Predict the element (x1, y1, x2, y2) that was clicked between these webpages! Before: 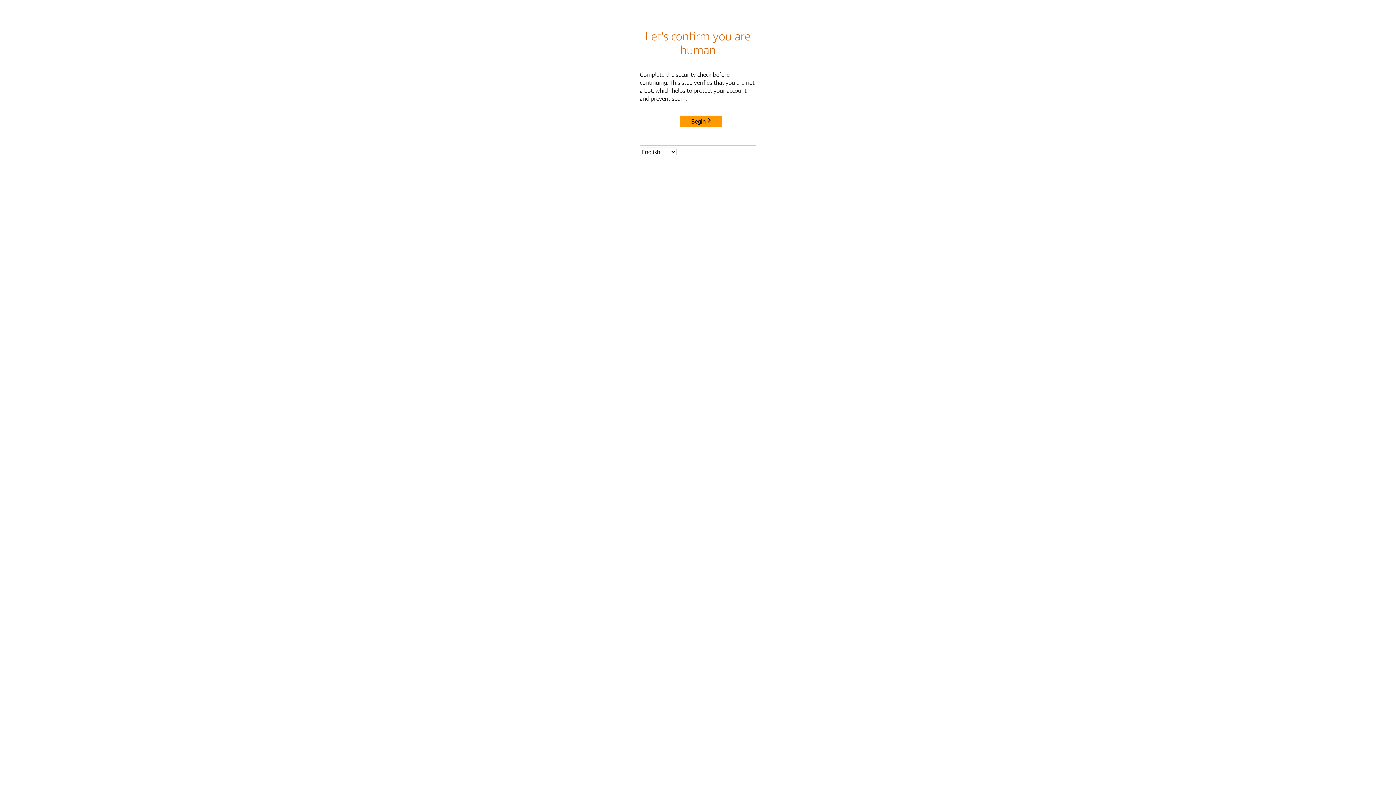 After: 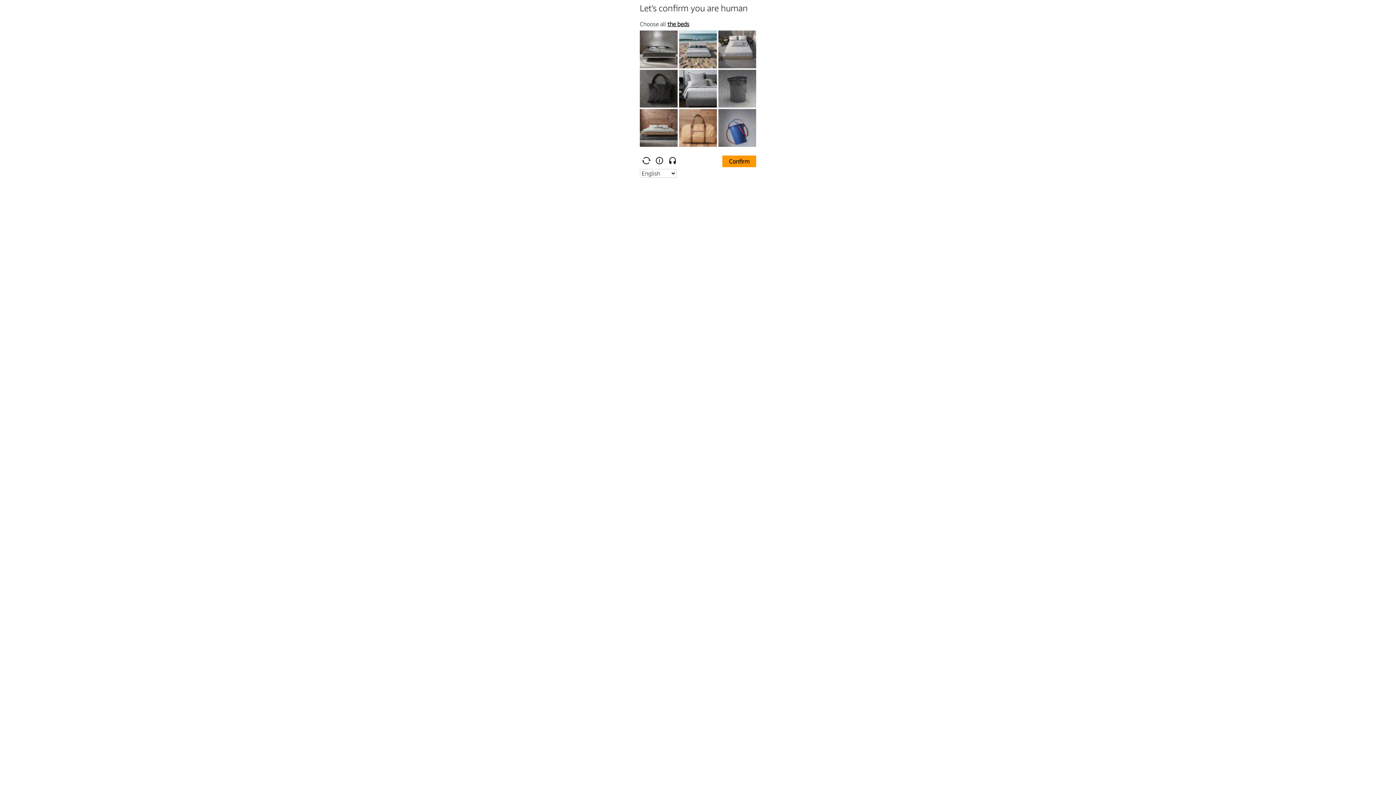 Action: label: Begin bbox: (680, 115, 722, 127)